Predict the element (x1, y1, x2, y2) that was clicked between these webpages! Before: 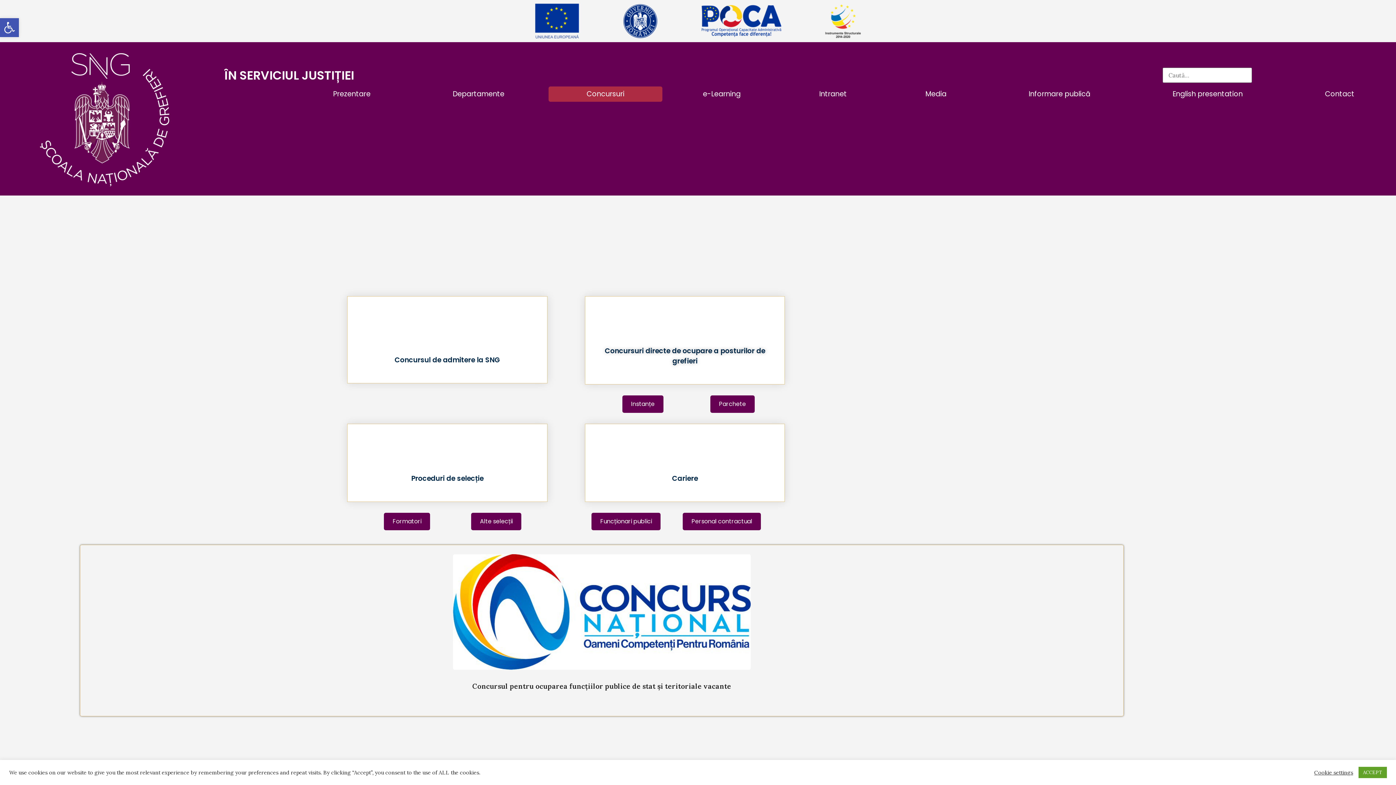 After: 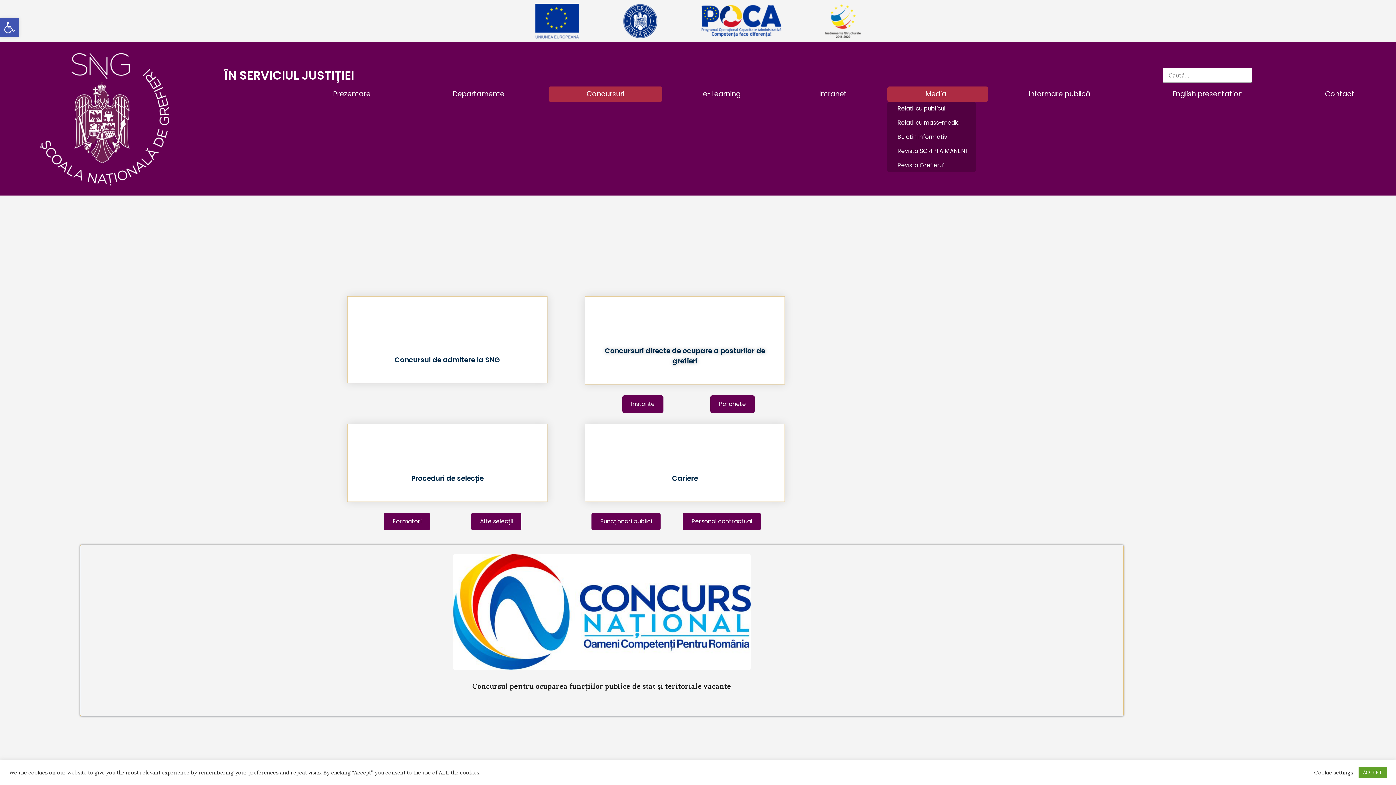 Action: bbox: (887, 86, 988, 101) label: Media